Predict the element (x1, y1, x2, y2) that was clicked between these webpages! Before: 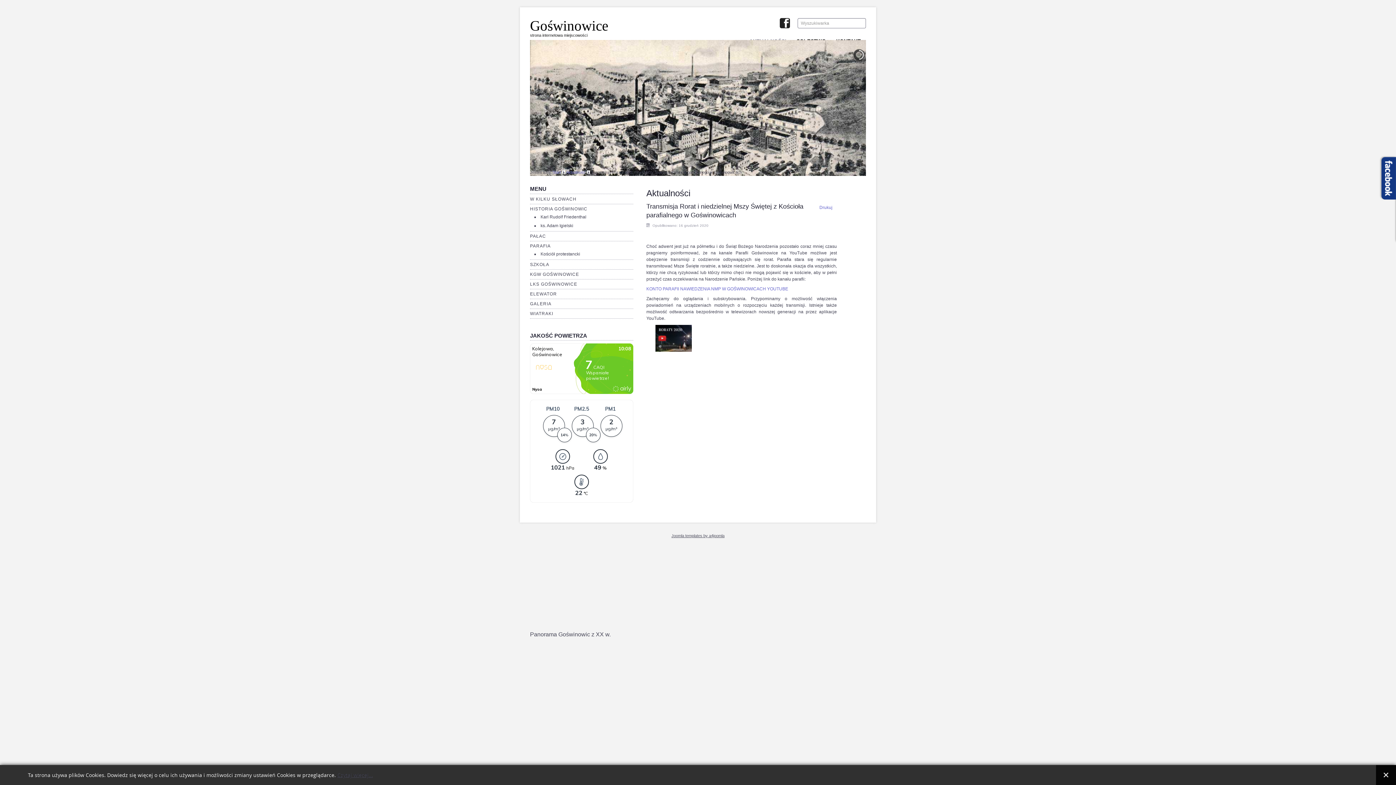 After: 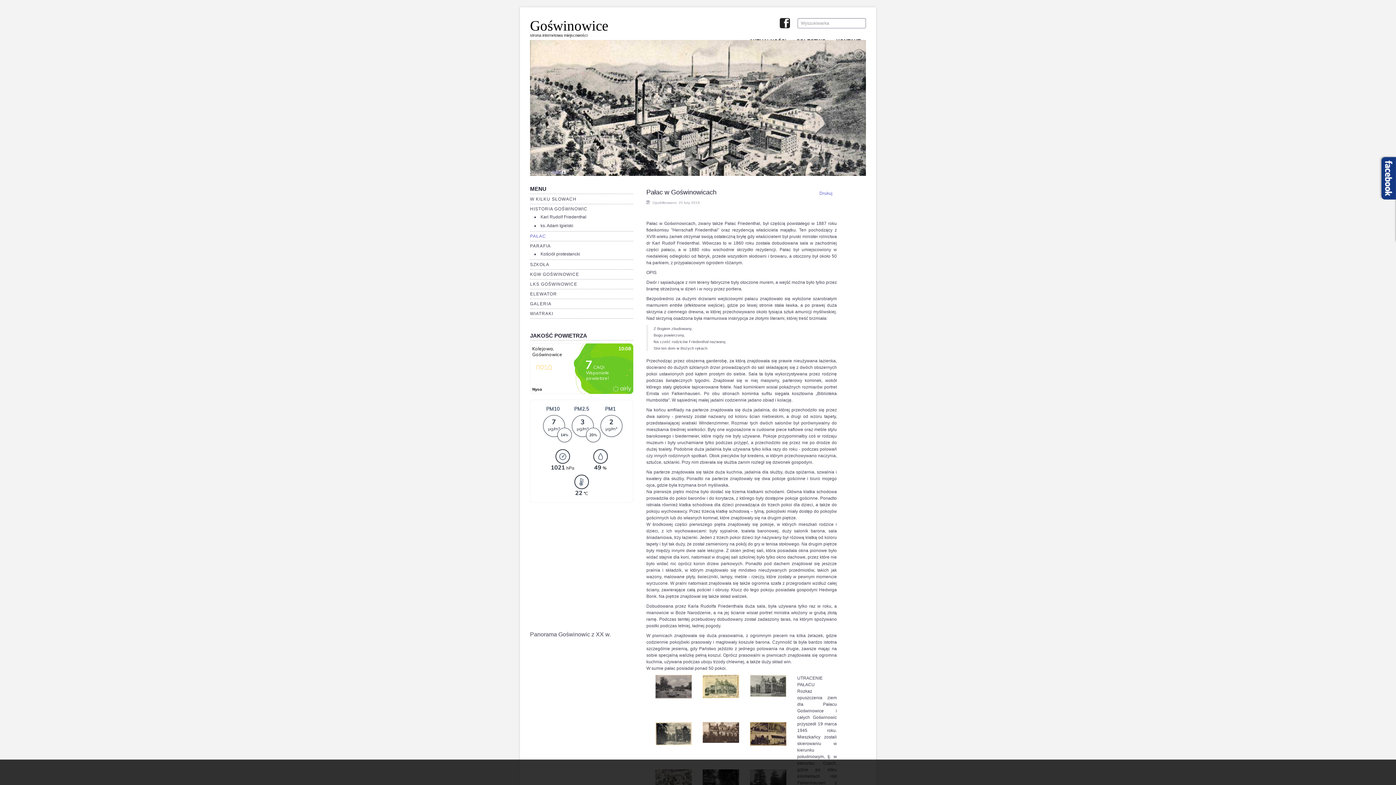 Action: label: PAŁAC bbox: (530, 233, 546, 238)